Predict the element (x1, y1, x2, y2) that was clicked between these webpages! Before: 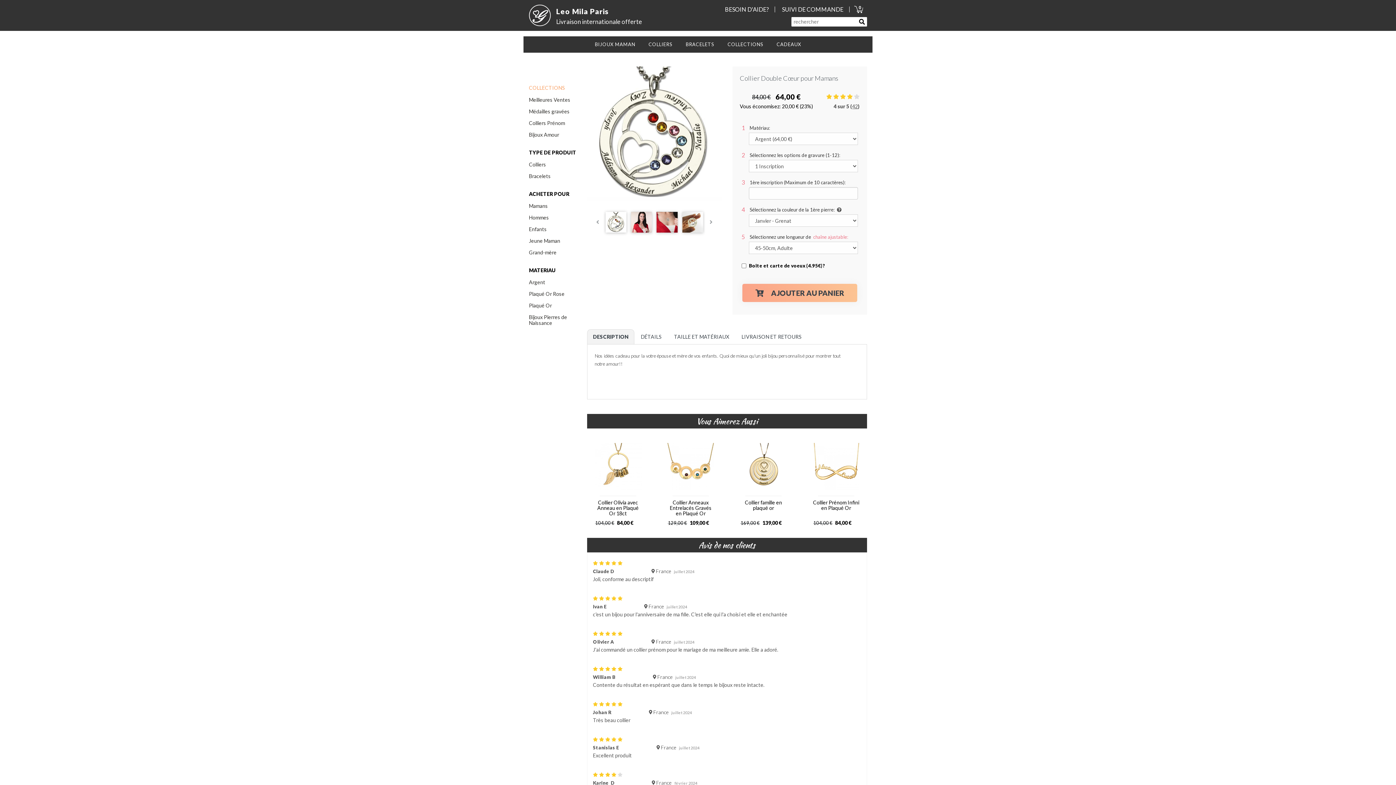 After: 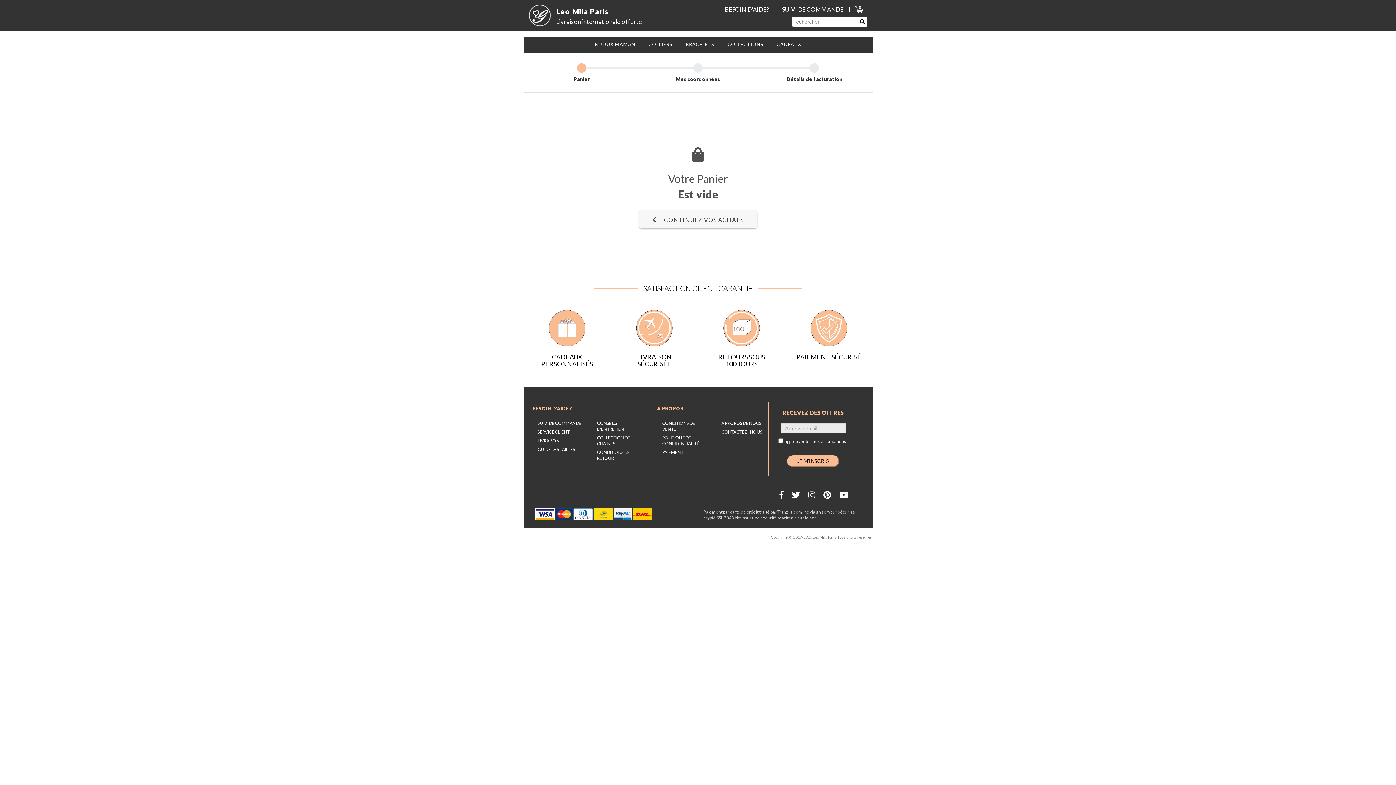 Action: label: 0 bbox: (854, 5, 863, 12)